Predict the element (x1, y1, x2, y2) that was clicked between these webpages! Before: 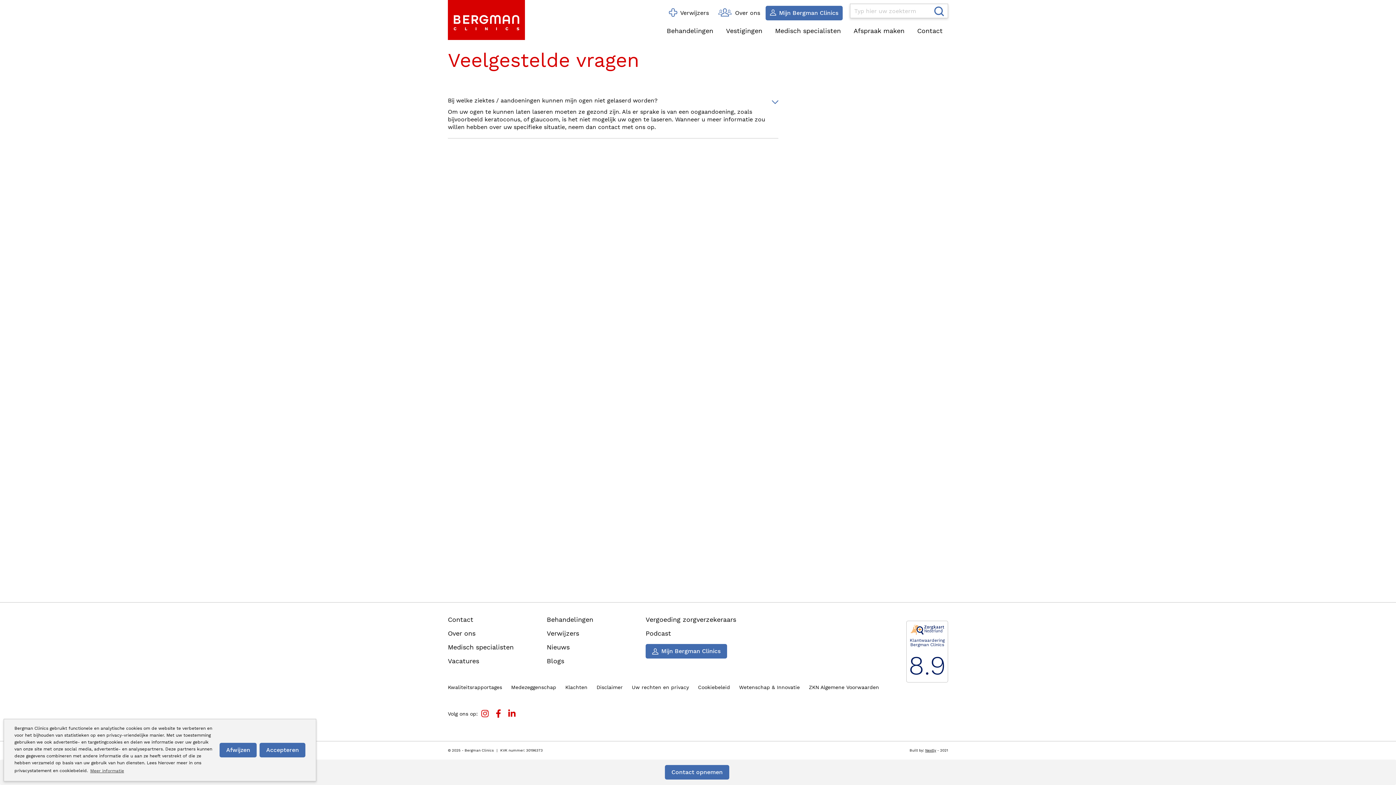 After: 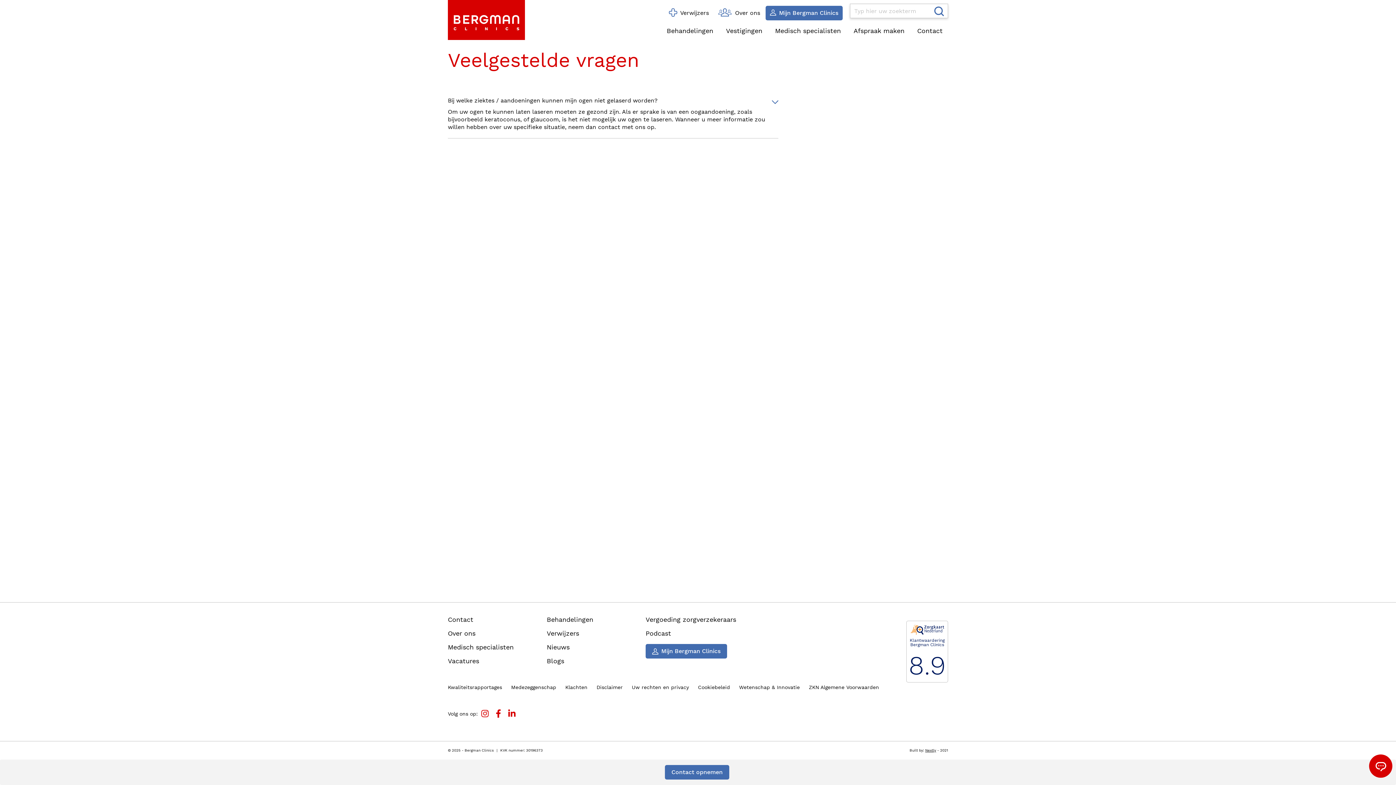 Action: bbox: (219, 743, 256, 757) label: dismiss cookie message